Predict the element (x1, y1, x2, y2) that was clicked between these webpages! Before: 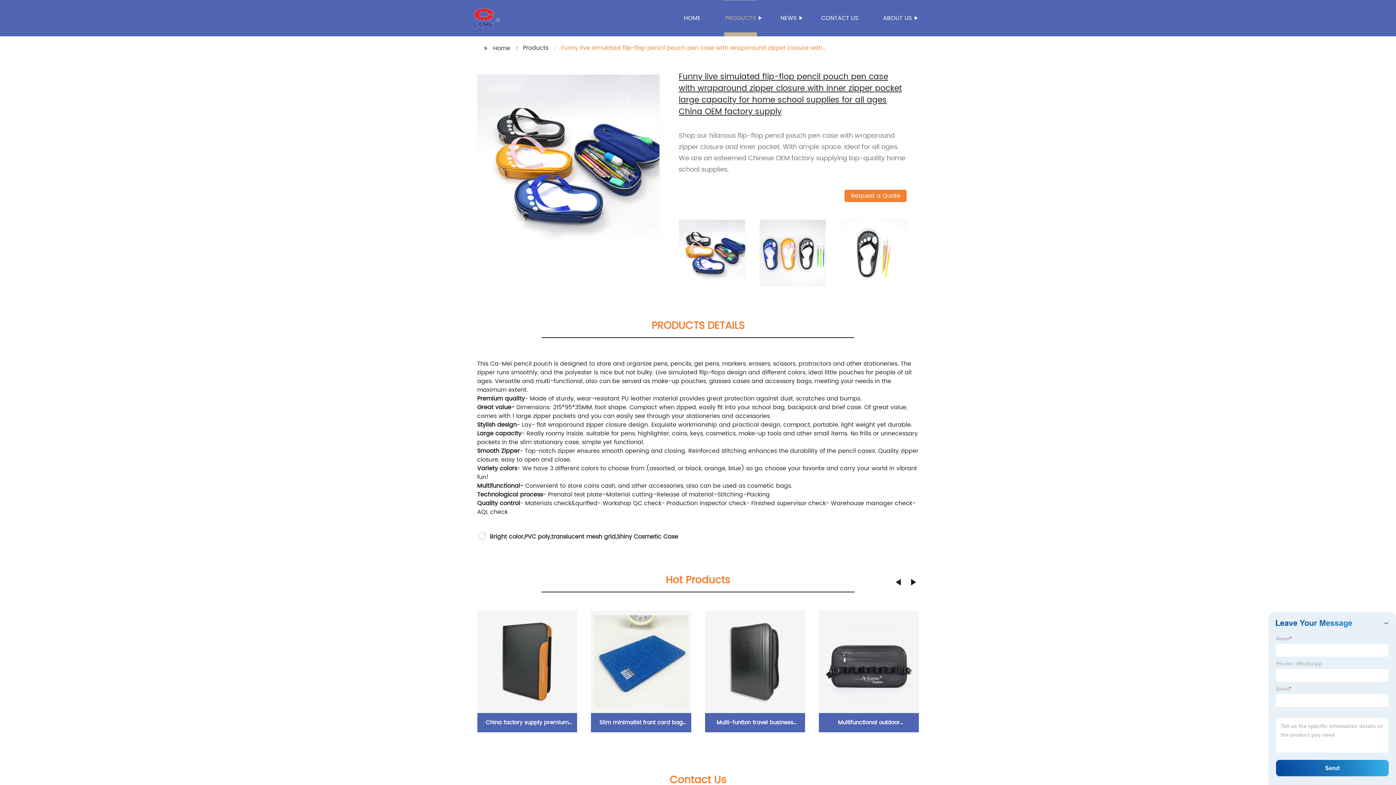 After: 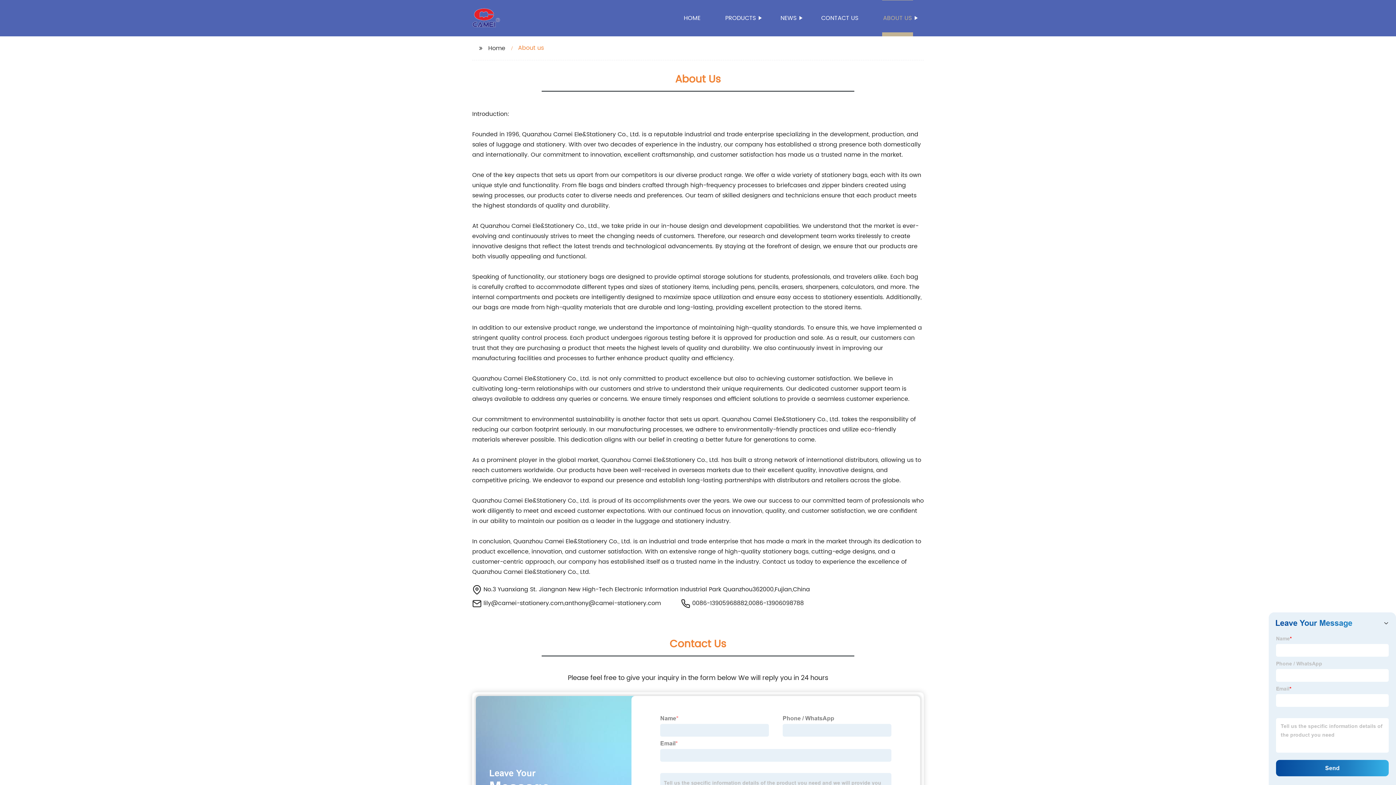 Action: label: ABOUT US bbox: (882, 0, 913, 36)